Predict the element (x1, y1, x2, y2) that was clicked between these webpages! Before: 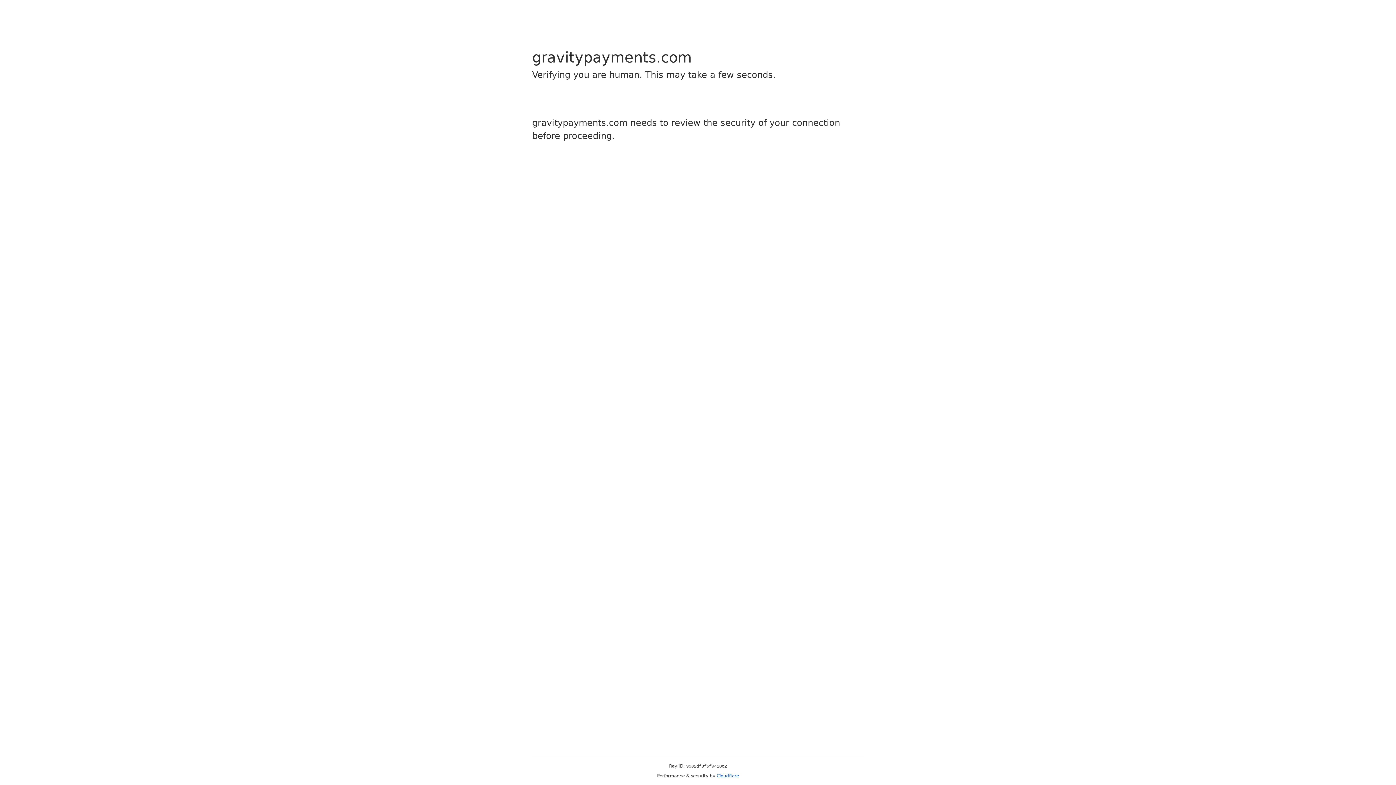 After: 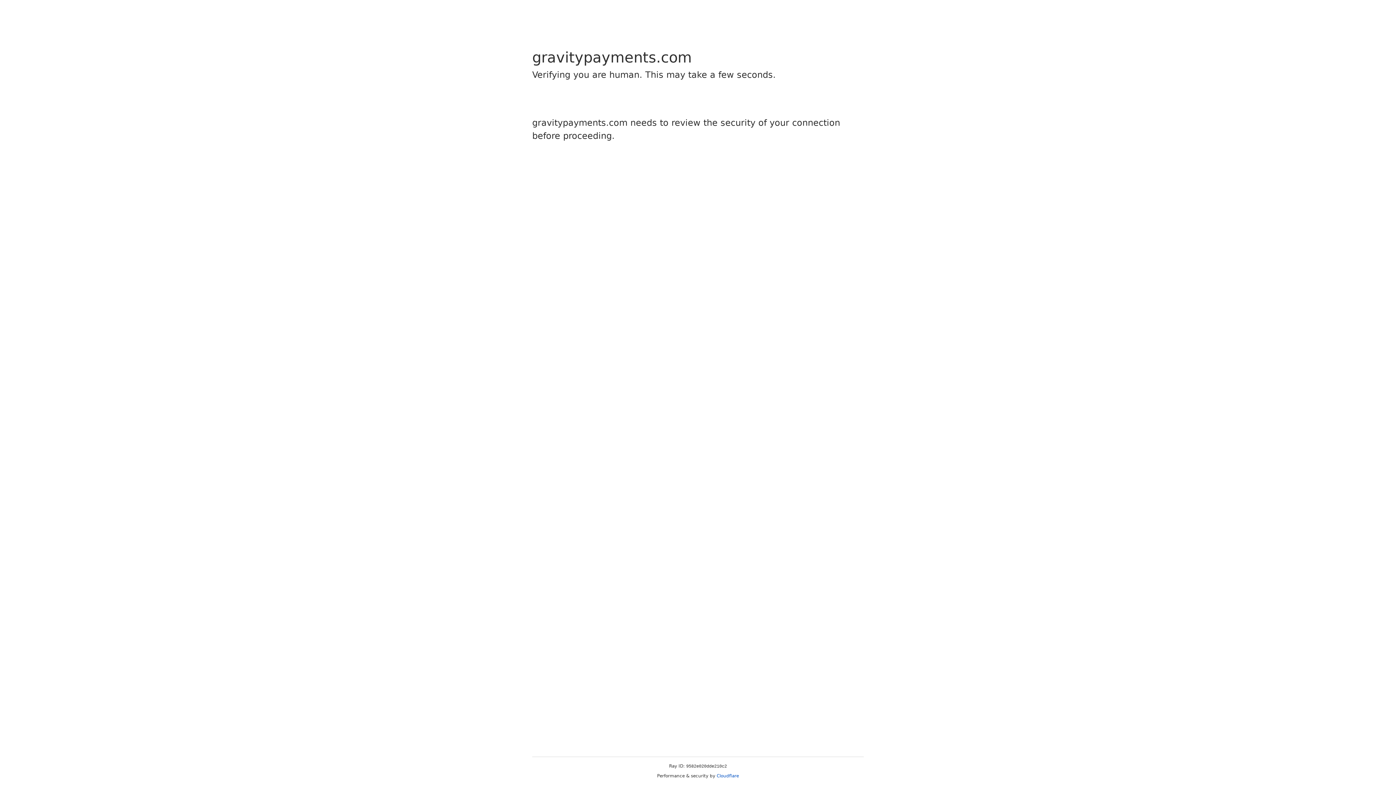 Action: label: Cloudflare bbox: (716, 773, 739, 778)